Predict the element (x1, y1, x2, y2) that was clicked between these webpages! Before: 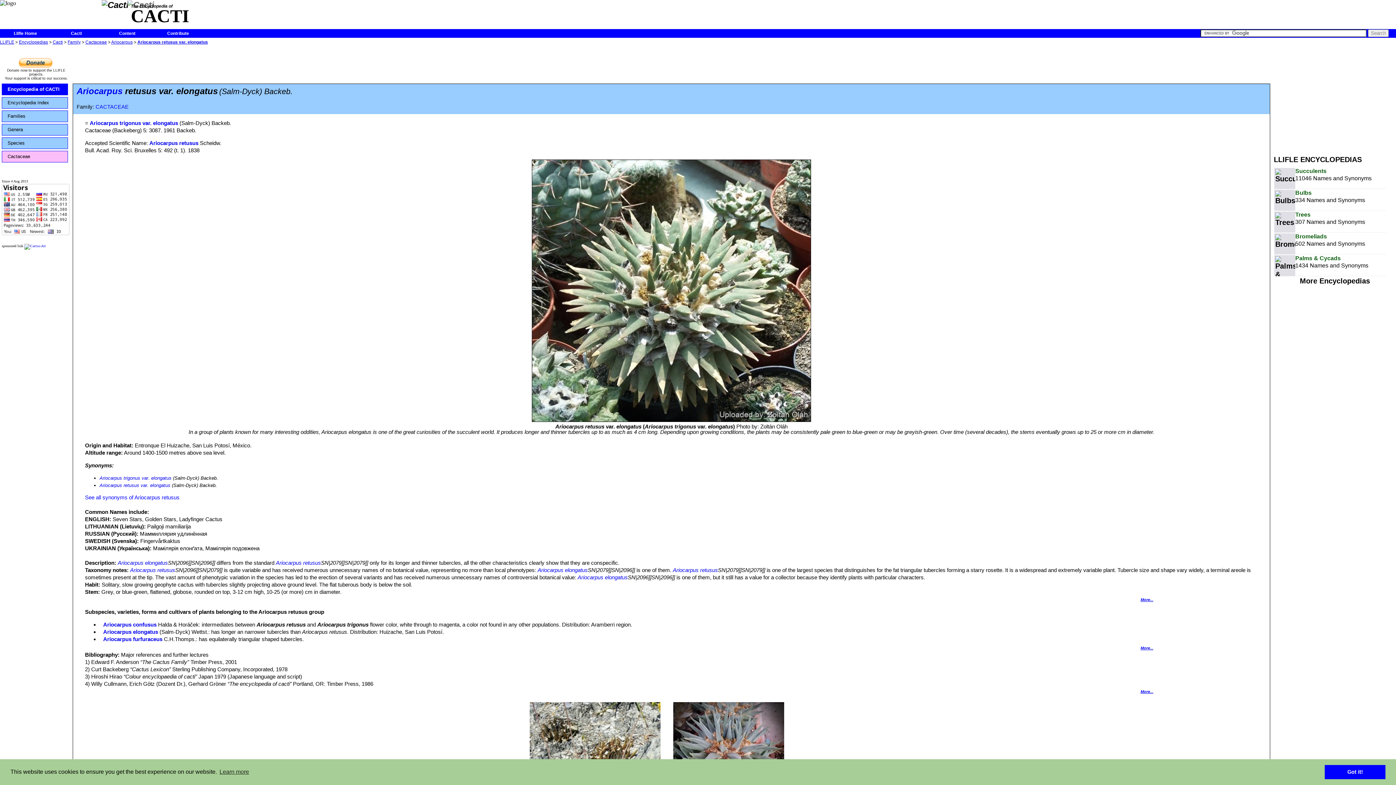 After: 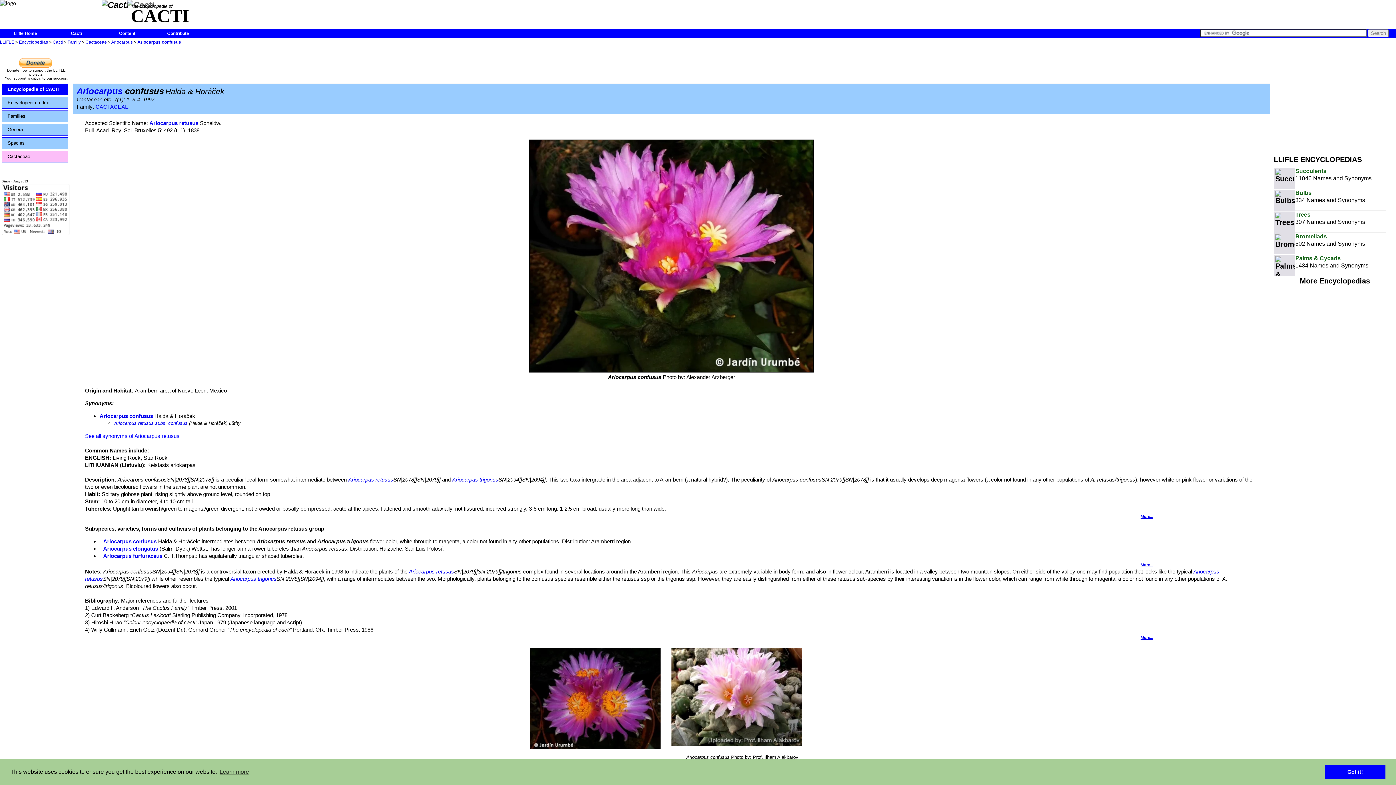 Action: label: Ariocarpus confusus bbox: (103, 621, 156, 628)